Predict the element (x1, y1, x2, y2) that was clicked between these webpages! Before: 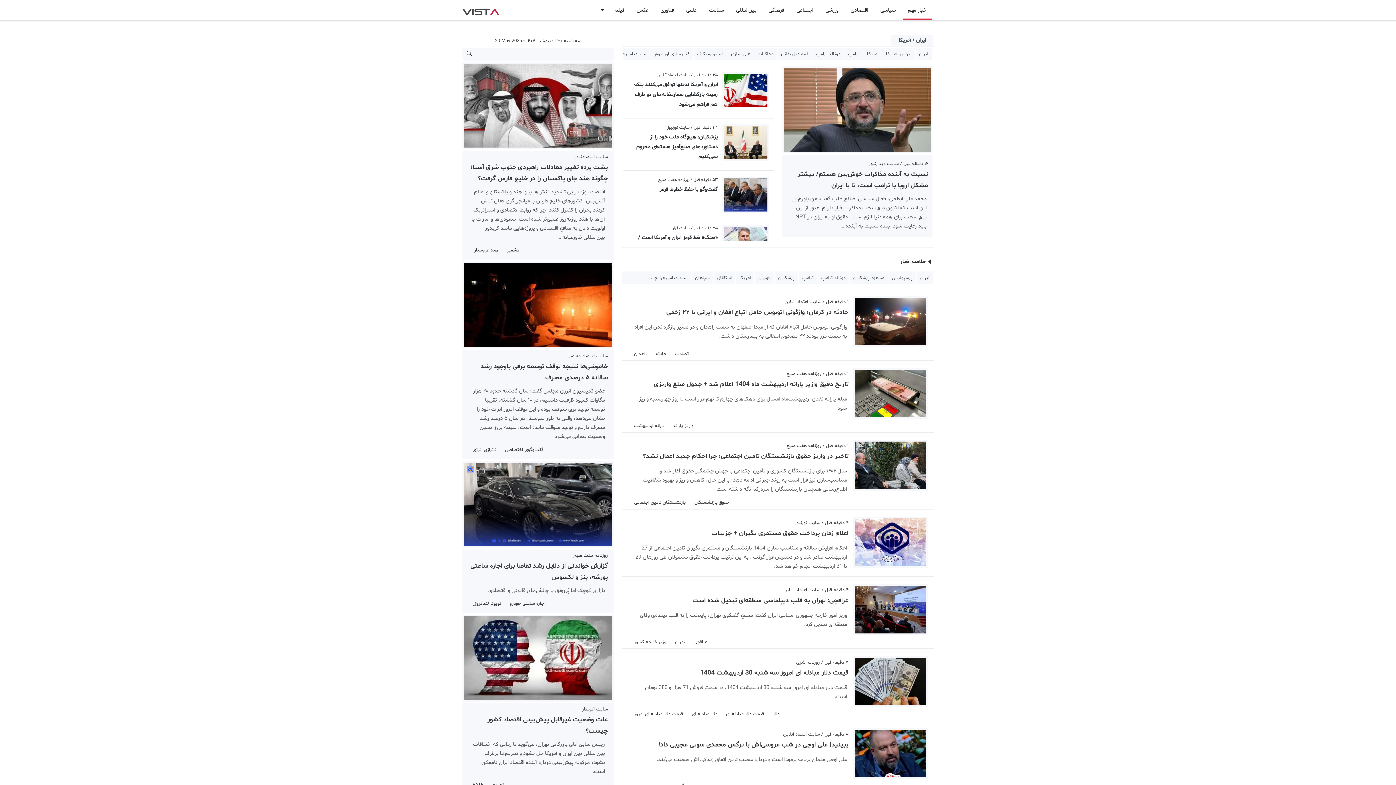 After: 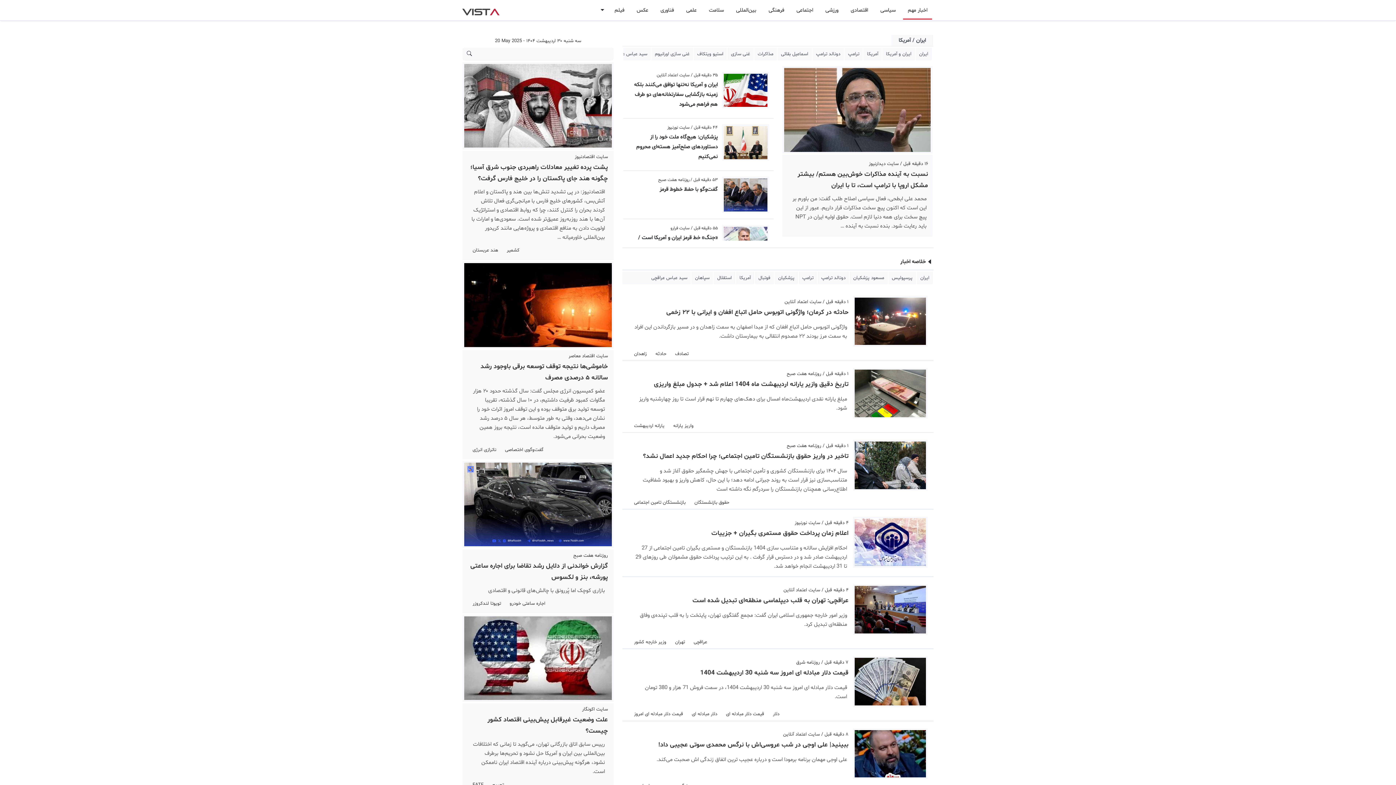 Action: bbox: (853, 538, 928, 546)